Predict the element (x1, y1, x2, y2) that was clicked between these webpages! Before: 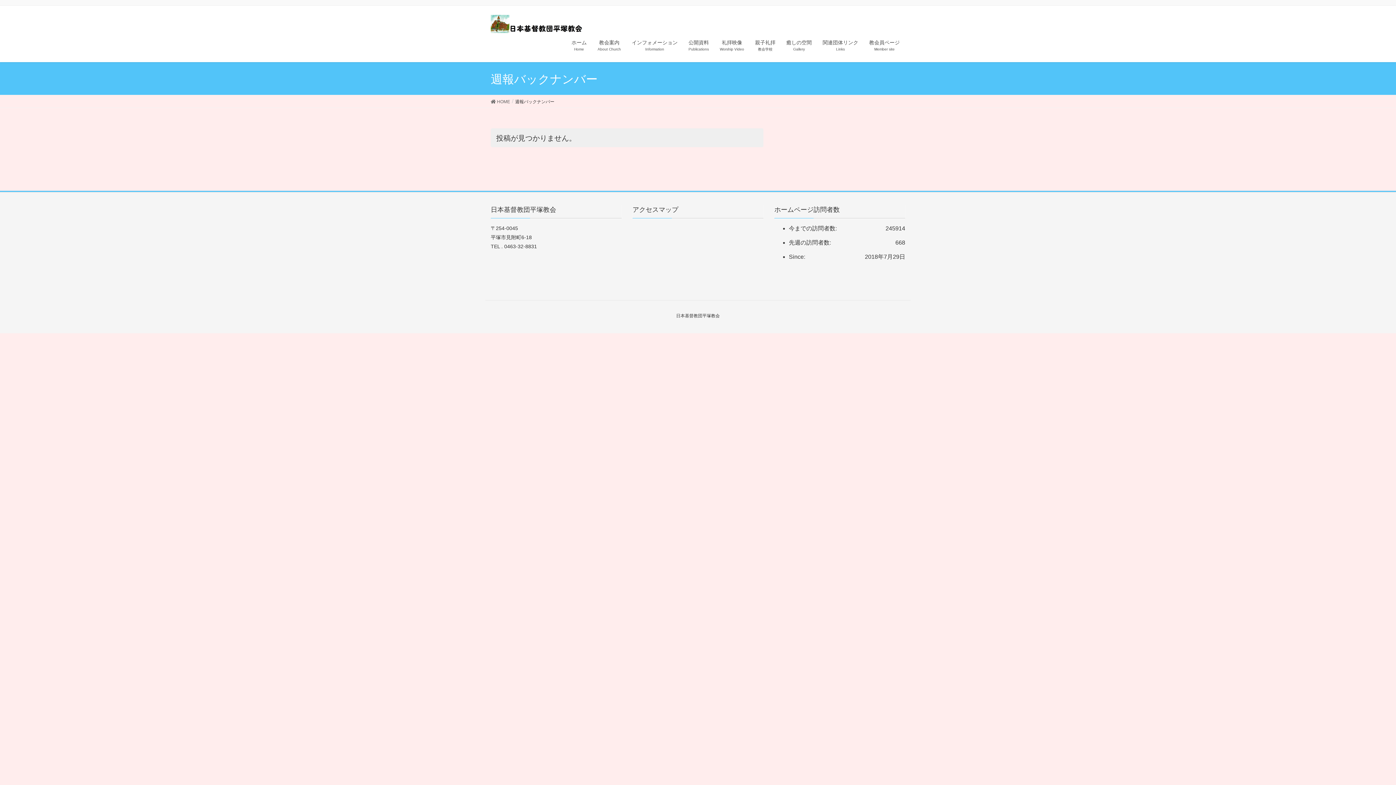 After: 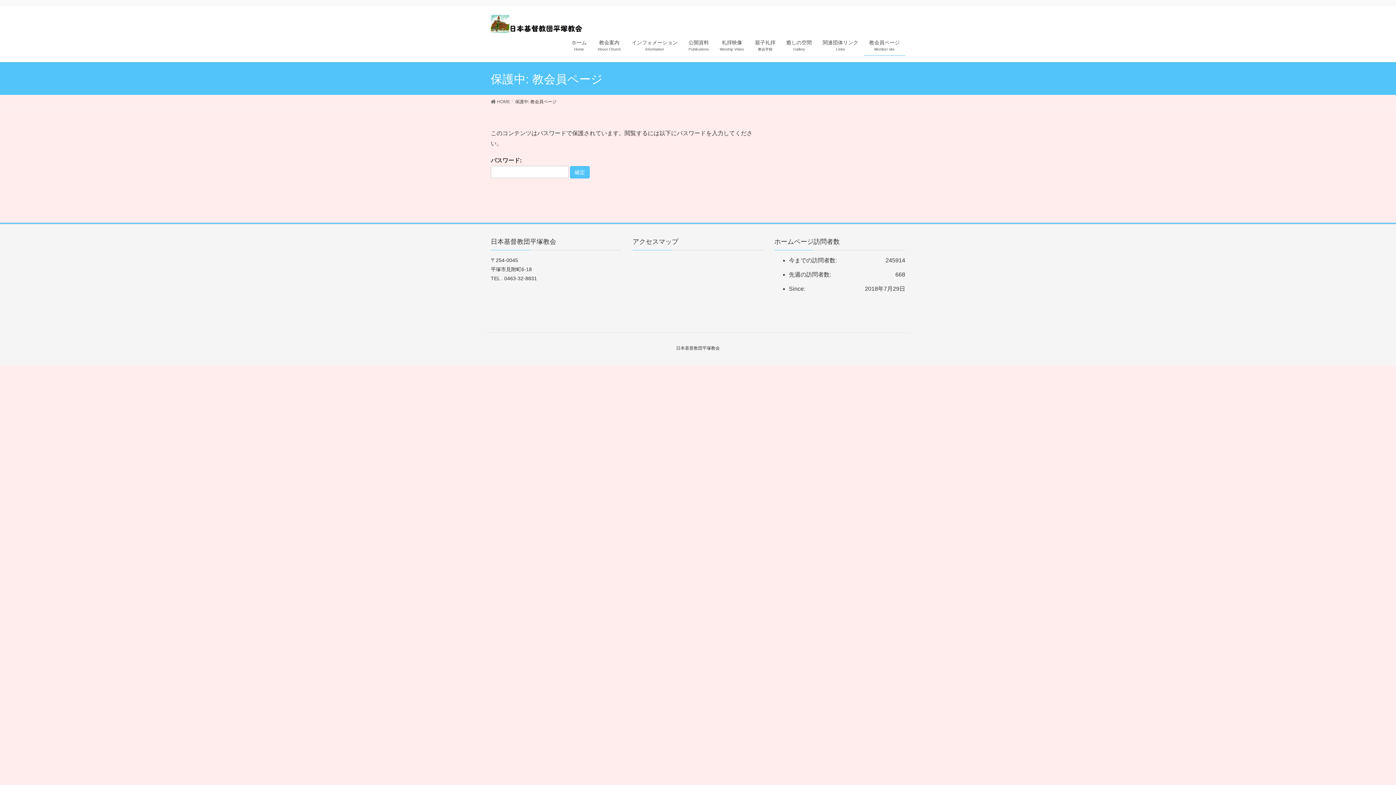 Action: bbox: (864, 34, 905, 55) label: 教会員ページ
Member site